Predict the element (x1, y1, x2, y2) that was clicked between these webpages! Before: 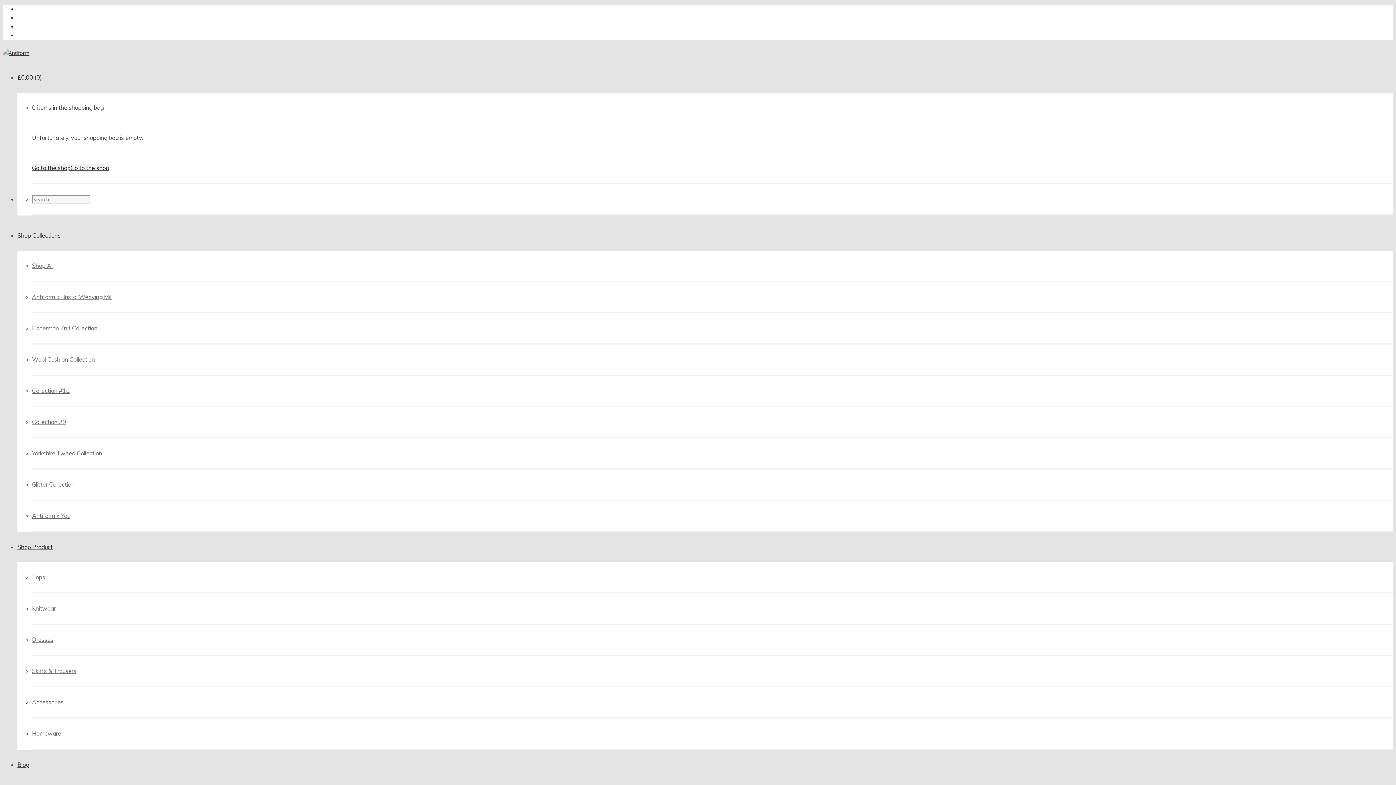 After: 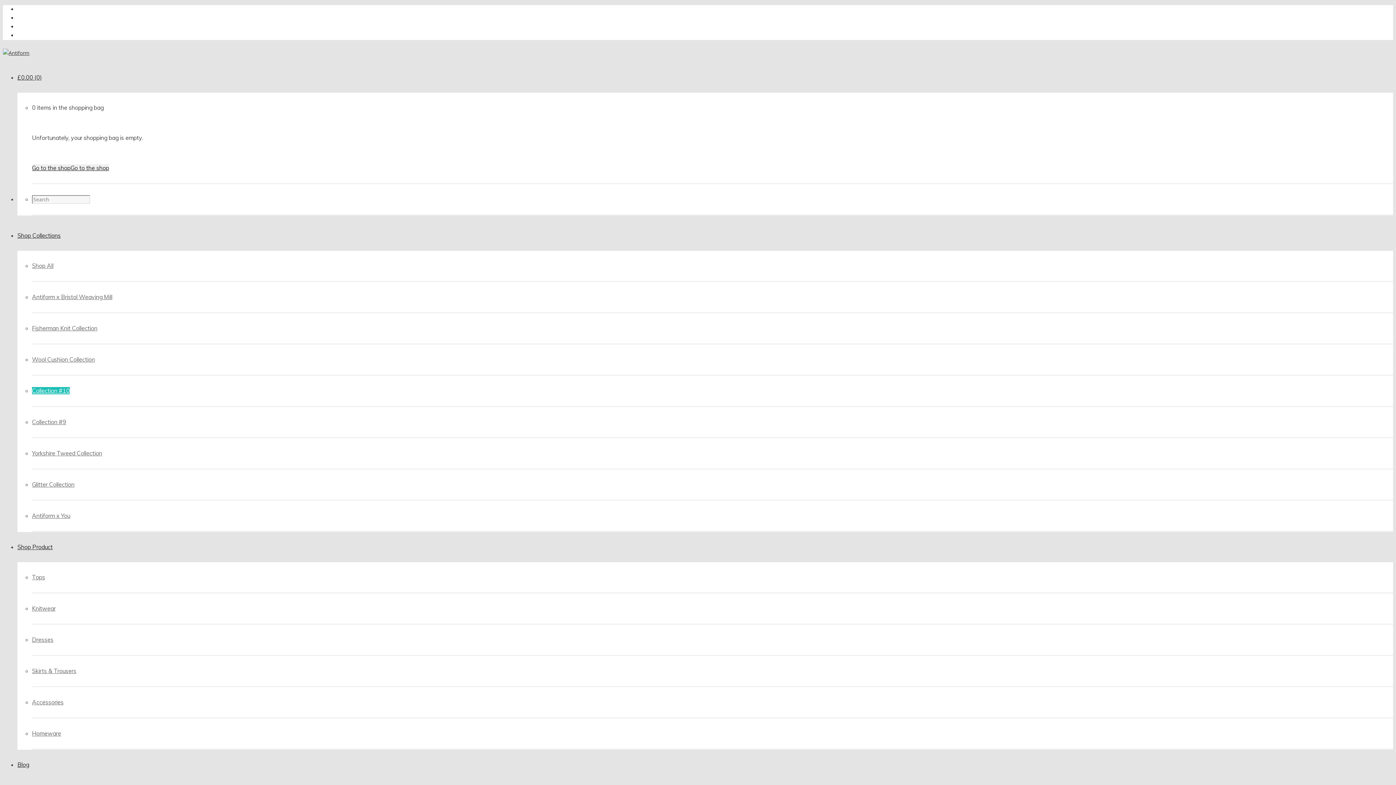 Action: label: Collection #10 bbox: (32, 387, 69, 394)